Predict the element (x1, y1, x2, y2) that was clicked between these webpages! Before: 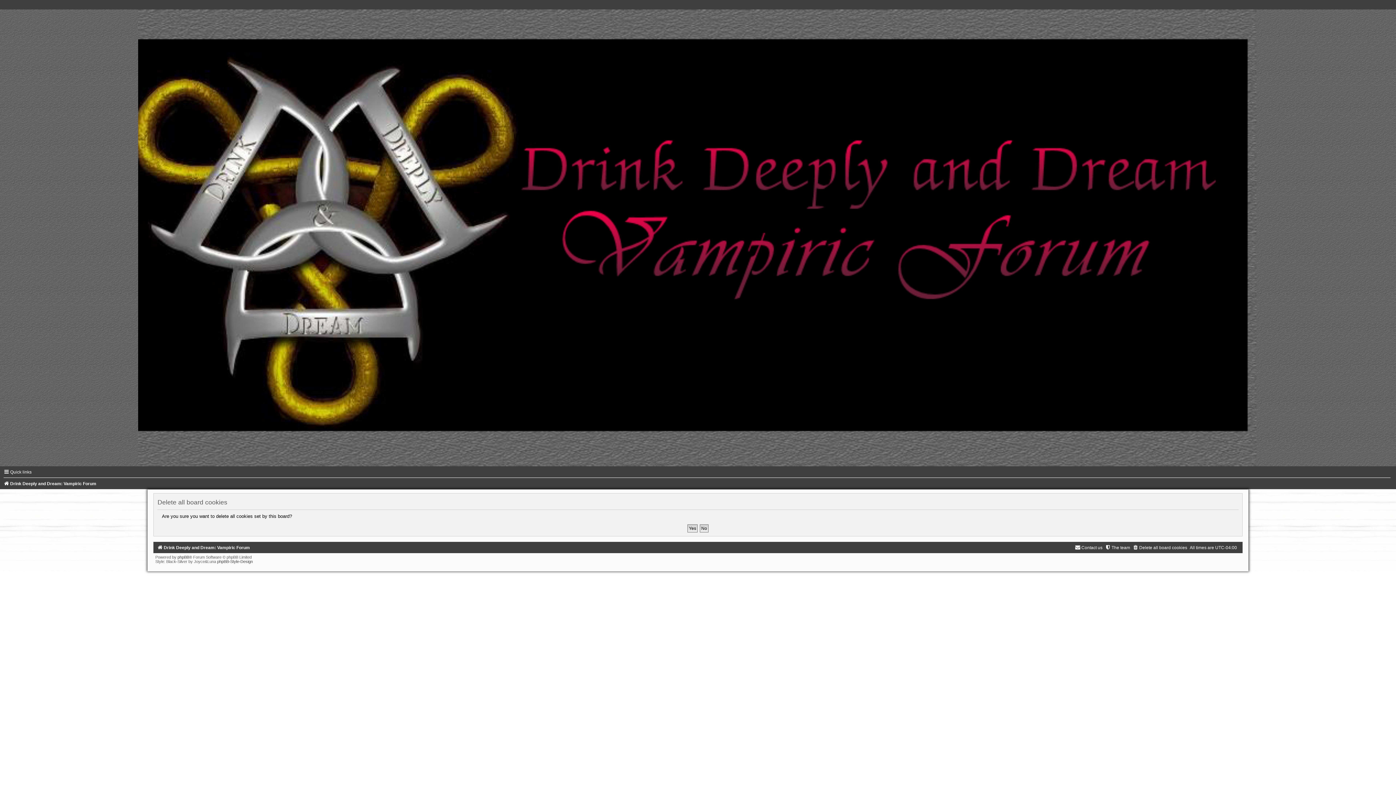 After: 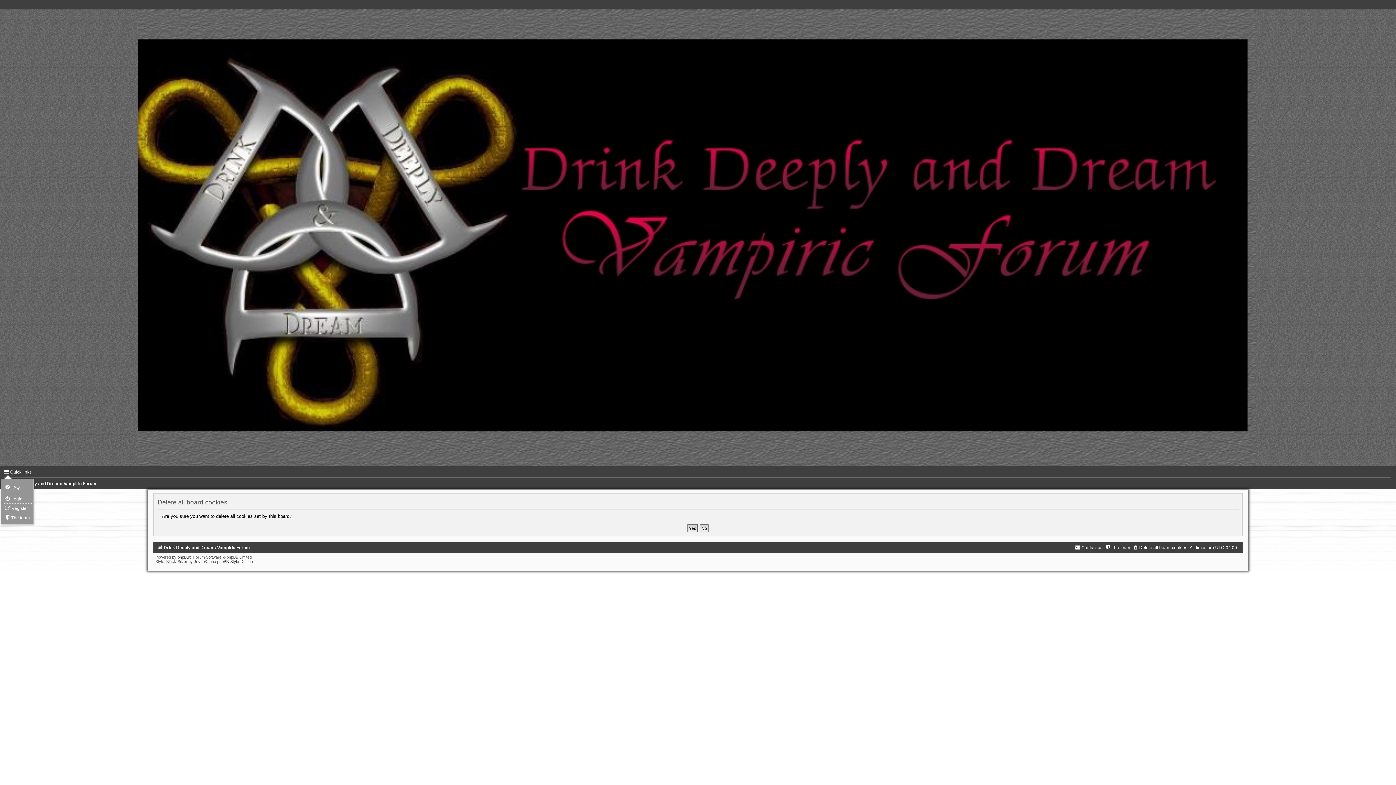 Action: bbox: (3, 469, 31, 475) label: Quick links